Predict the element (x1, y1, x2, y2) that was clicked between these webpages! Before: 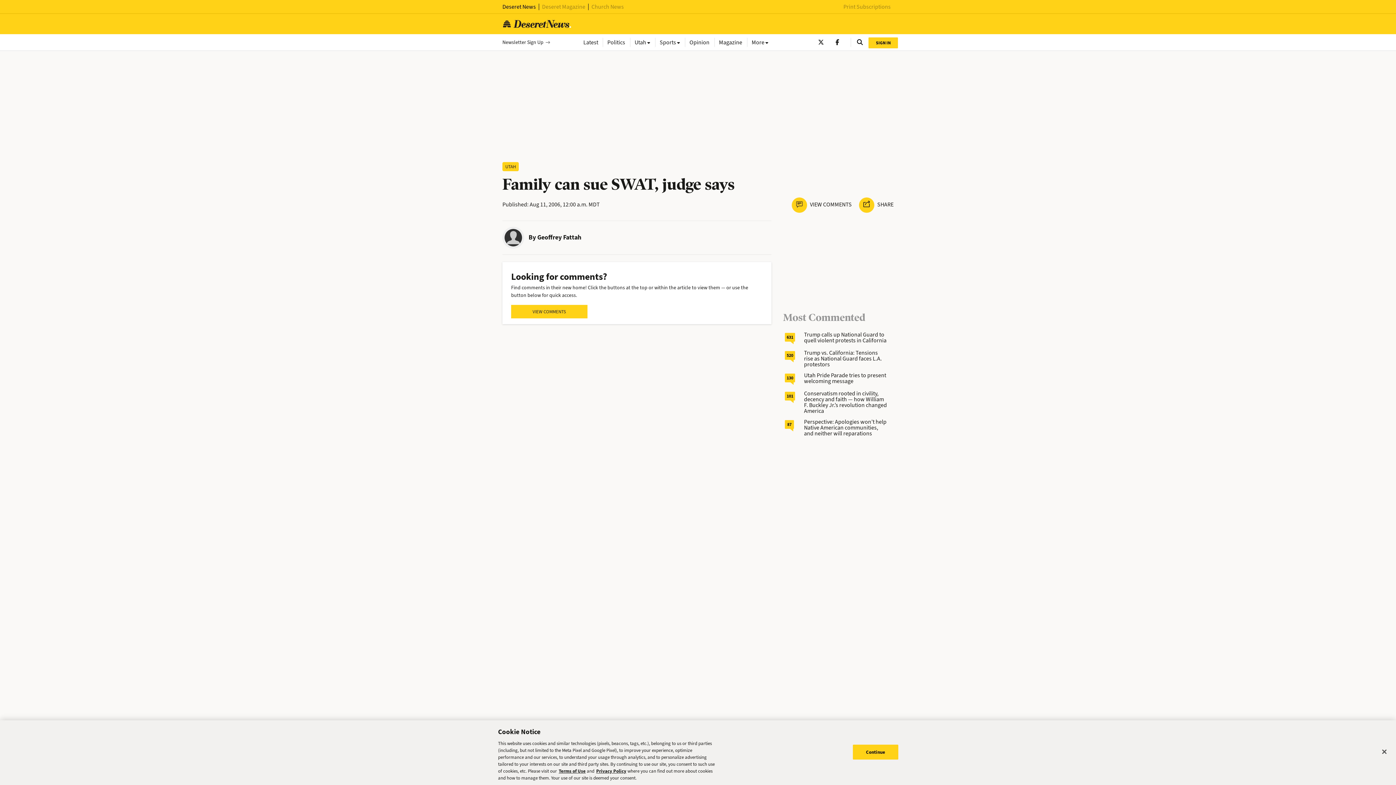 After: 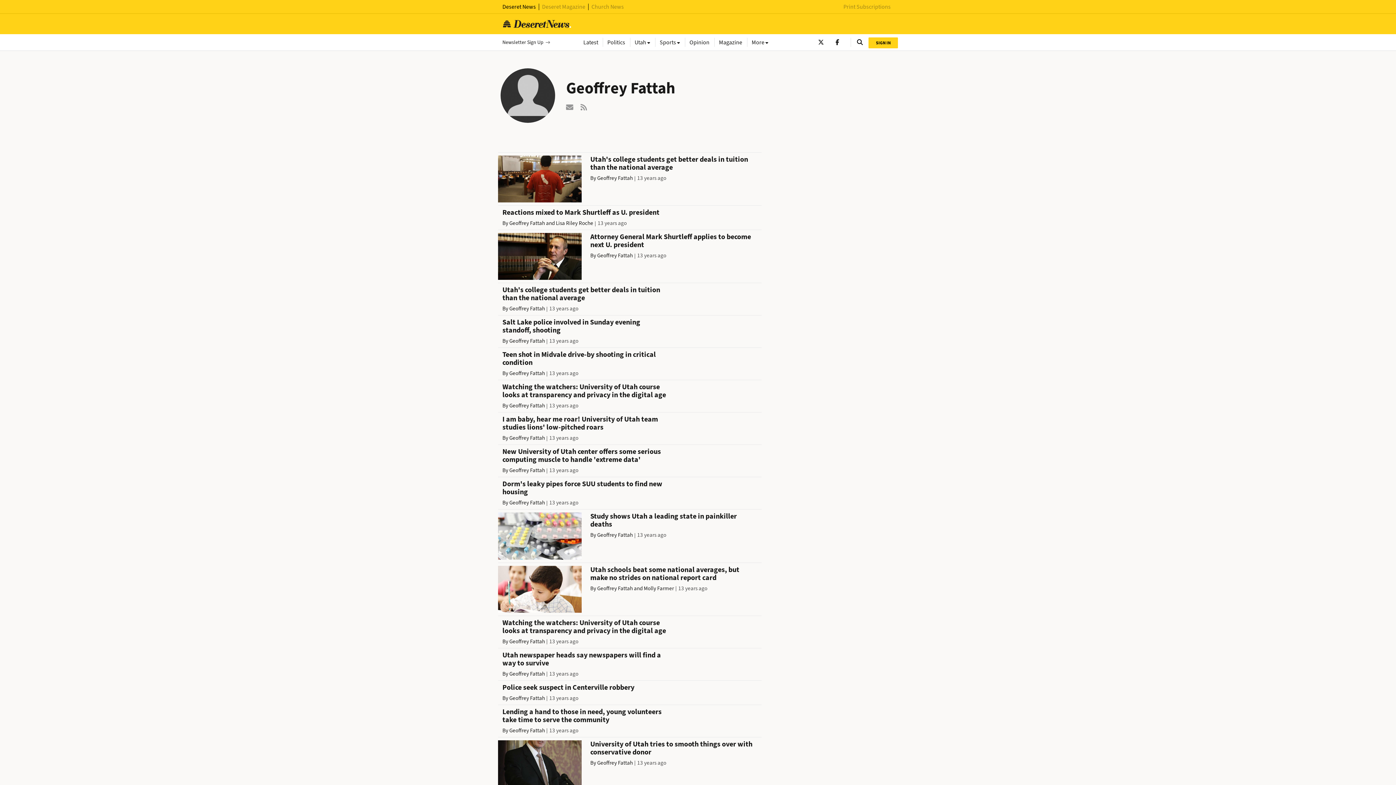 Action: label: Geoffrey Fattah bbox: (537, 233, 581, 241)